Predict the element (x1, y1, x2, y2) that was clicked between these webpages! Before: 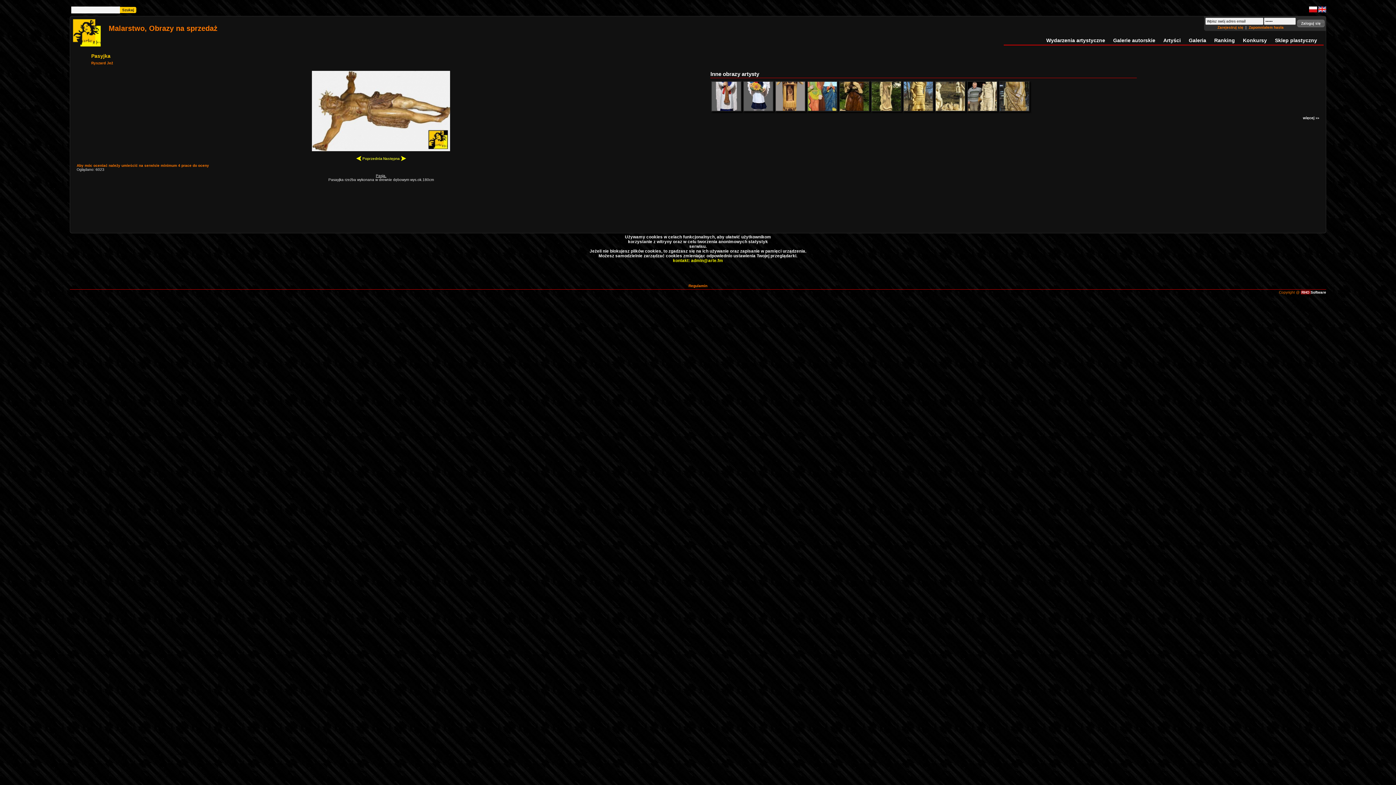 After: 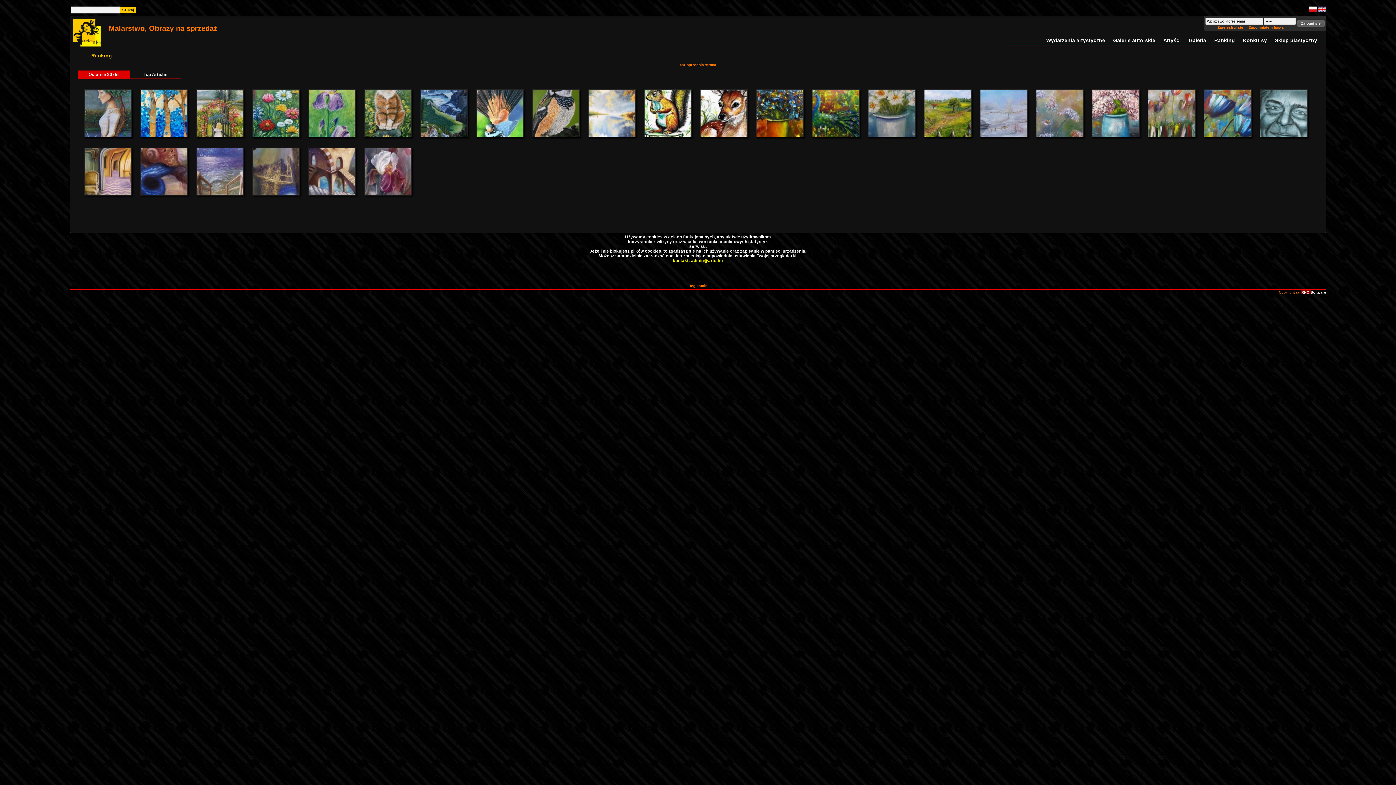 Action: bbox: (1214, 37, 1235, 43) label: Ranking